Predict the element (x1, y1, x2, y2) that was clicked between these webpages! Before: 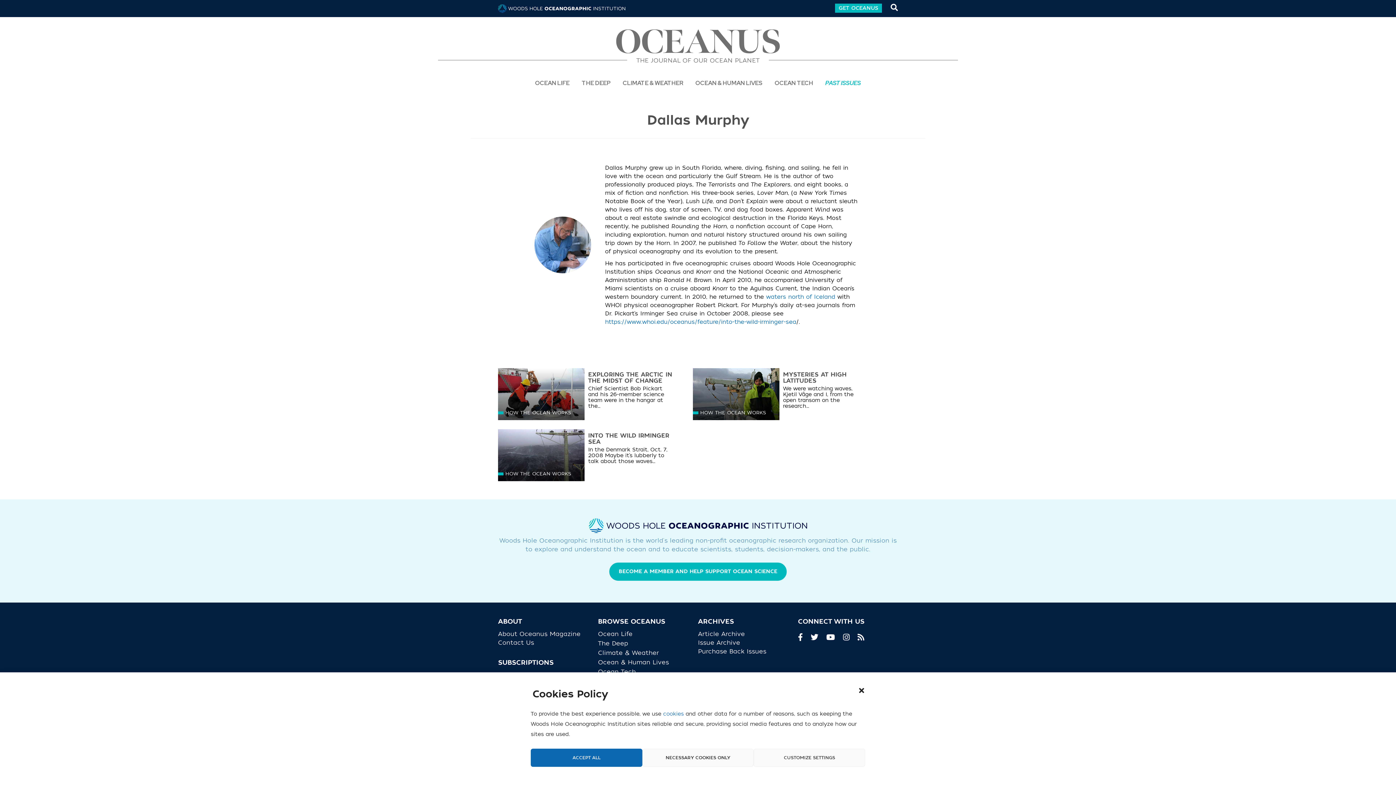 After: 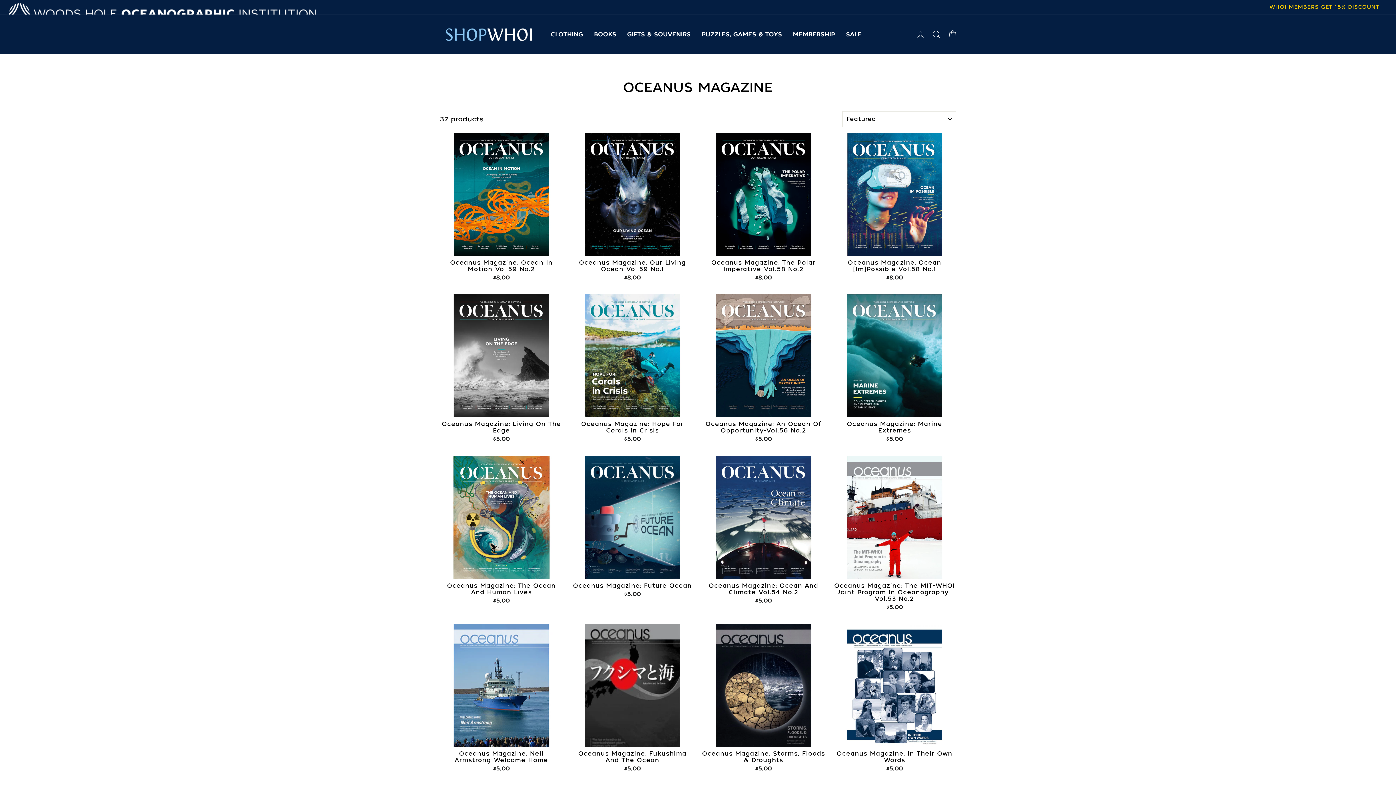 Action: bbox: (698, 647, 766, 655) label: Purchase Back Issues